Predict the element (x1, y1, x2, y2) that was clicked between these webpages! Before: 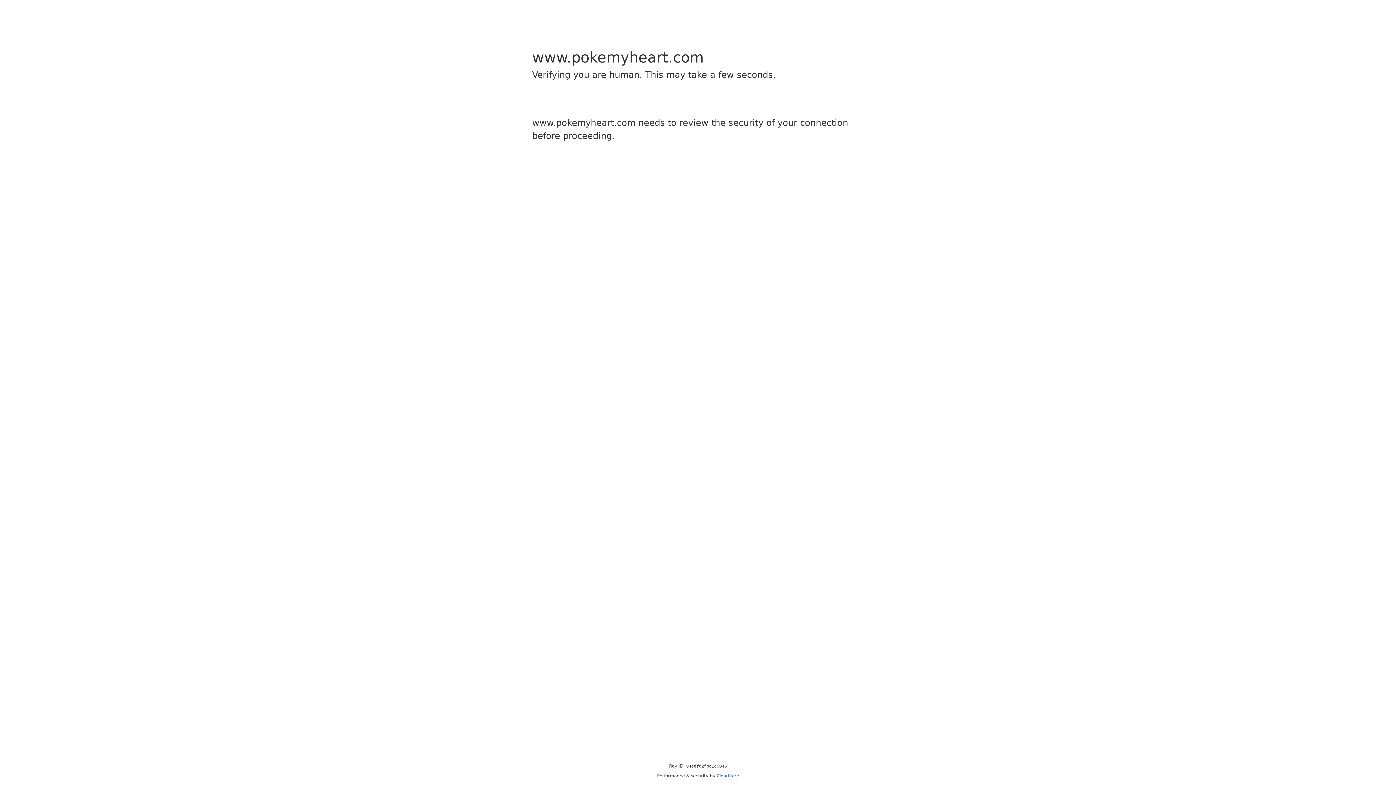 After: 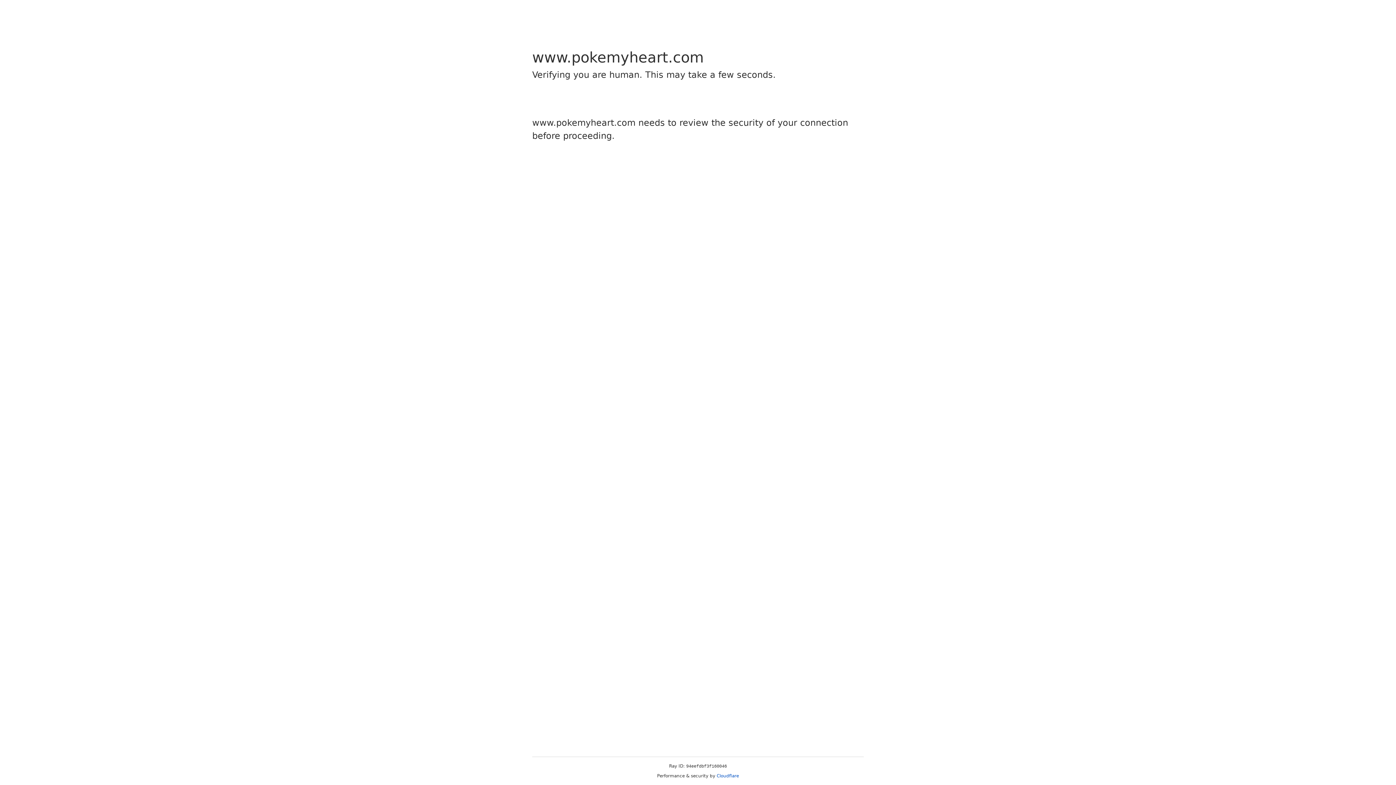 Action: label: Cloudflare bbox: (716, 773, 739, 778)